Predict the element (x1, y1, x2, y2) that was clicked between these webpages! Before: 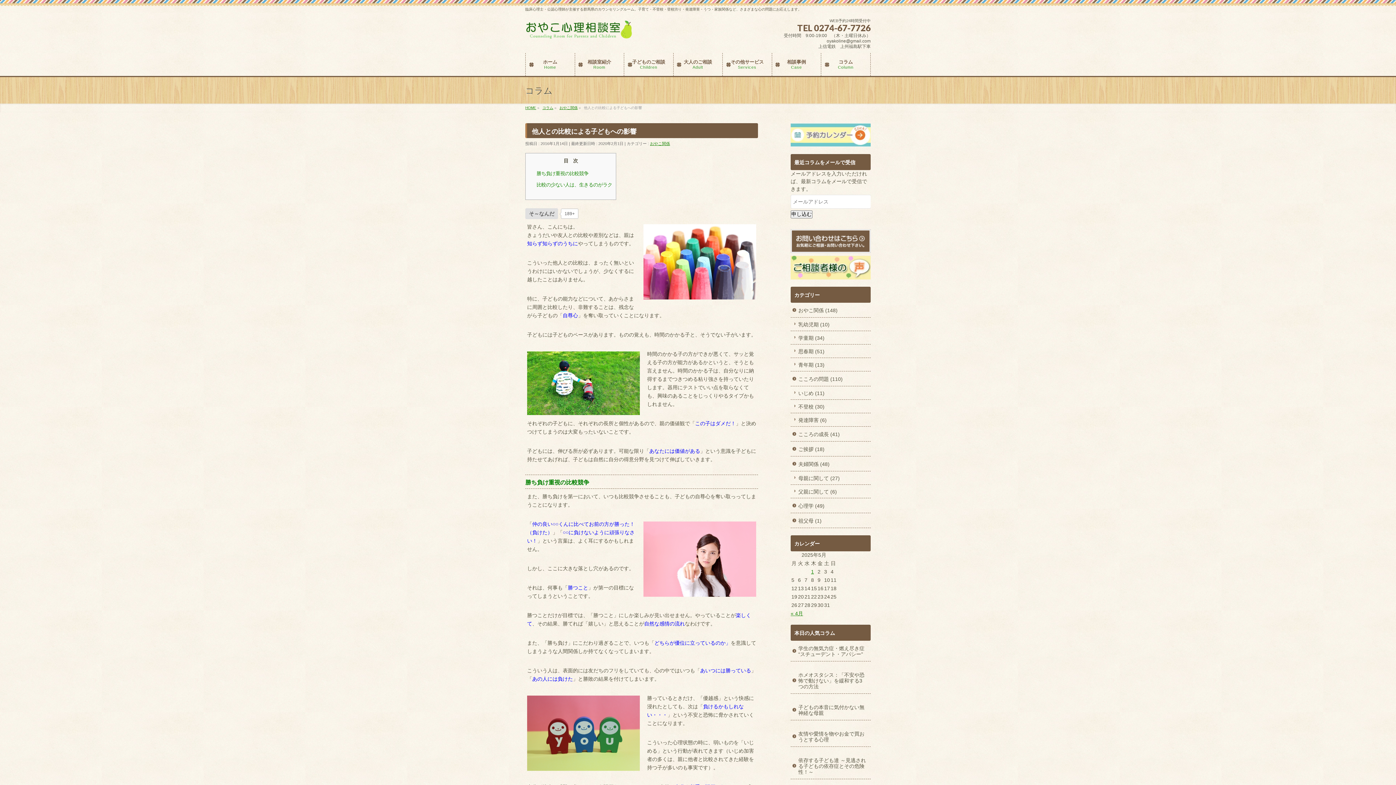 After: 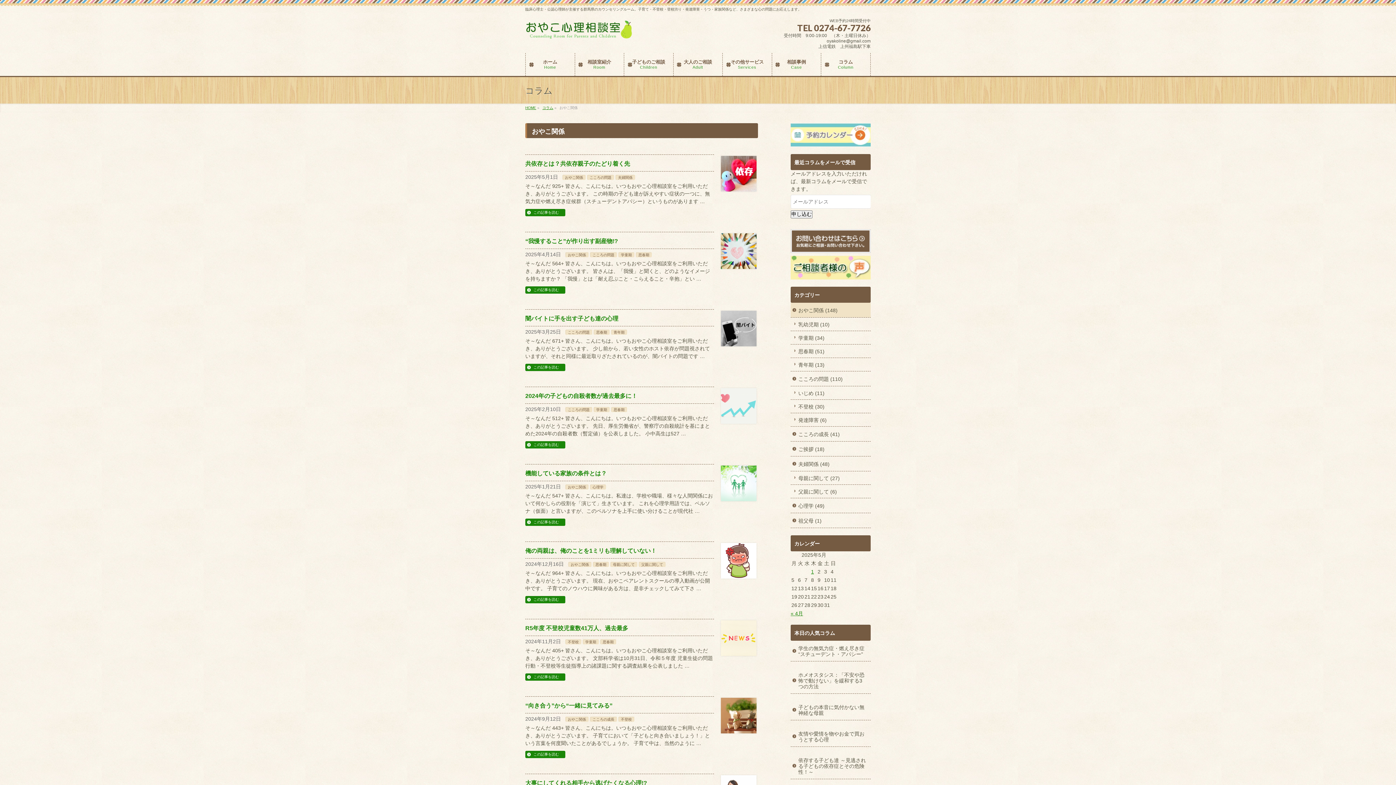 Action: label: おやこ関係 bbox: (559, 105, 577, 109)